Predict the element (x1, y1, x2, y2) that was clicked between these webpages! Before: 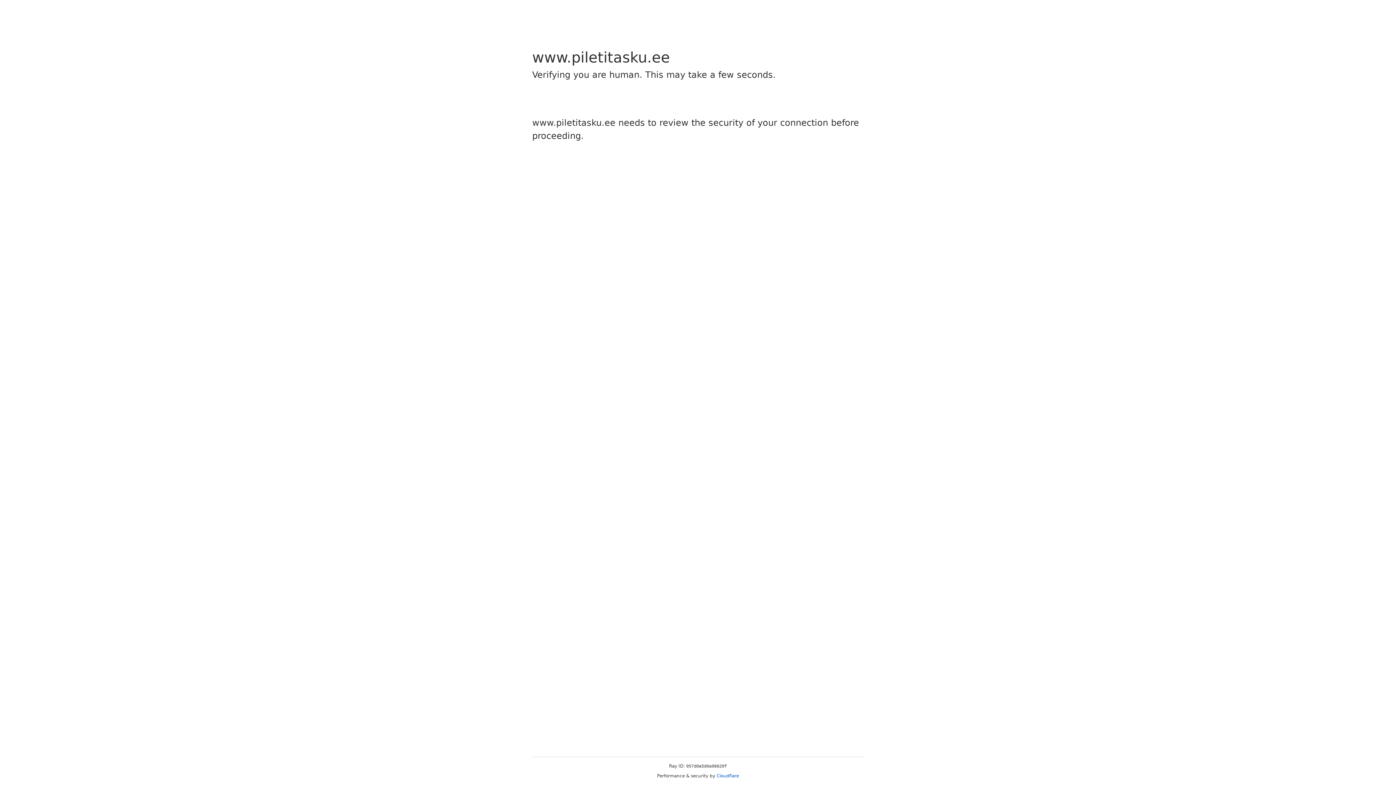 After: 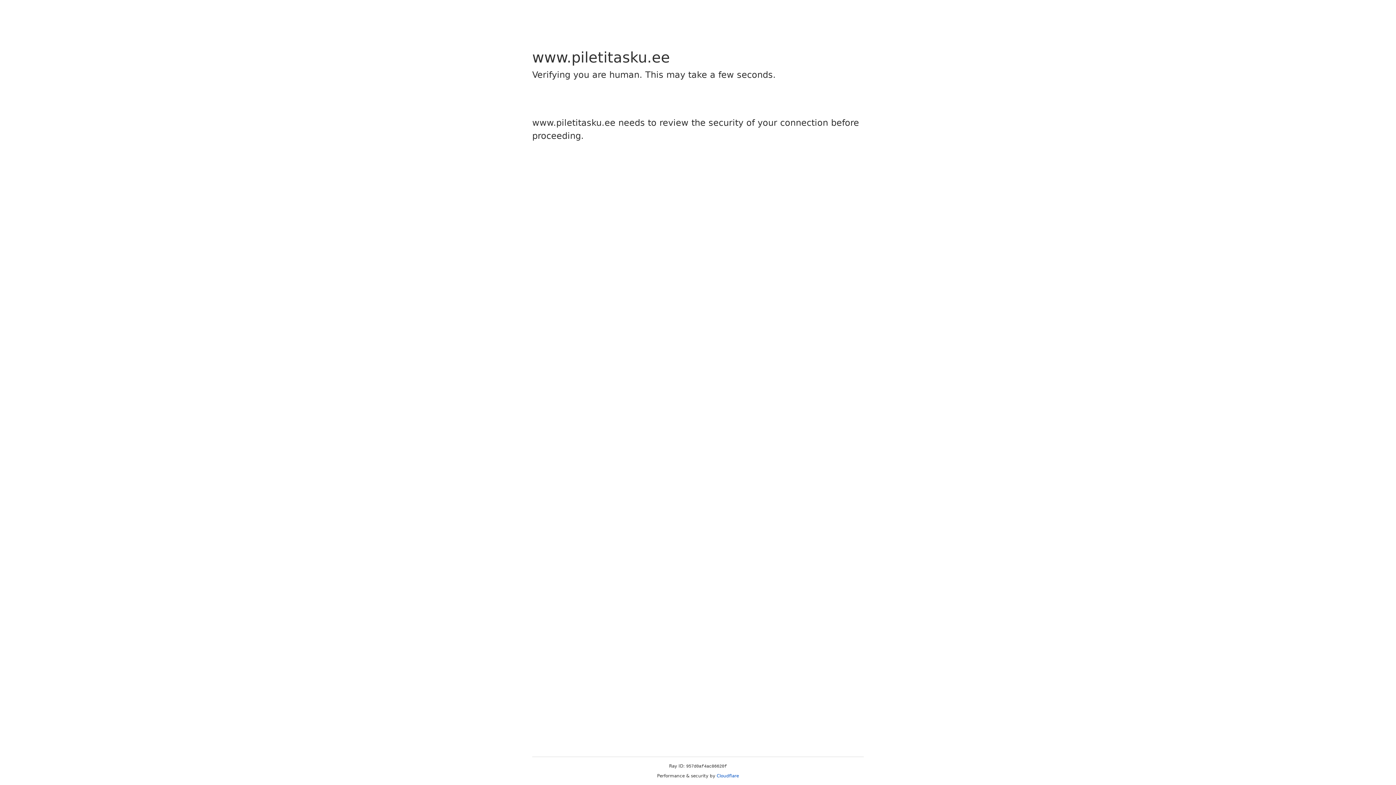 Action: bbox: (716, 773, 739, 778) label: Cloudflare